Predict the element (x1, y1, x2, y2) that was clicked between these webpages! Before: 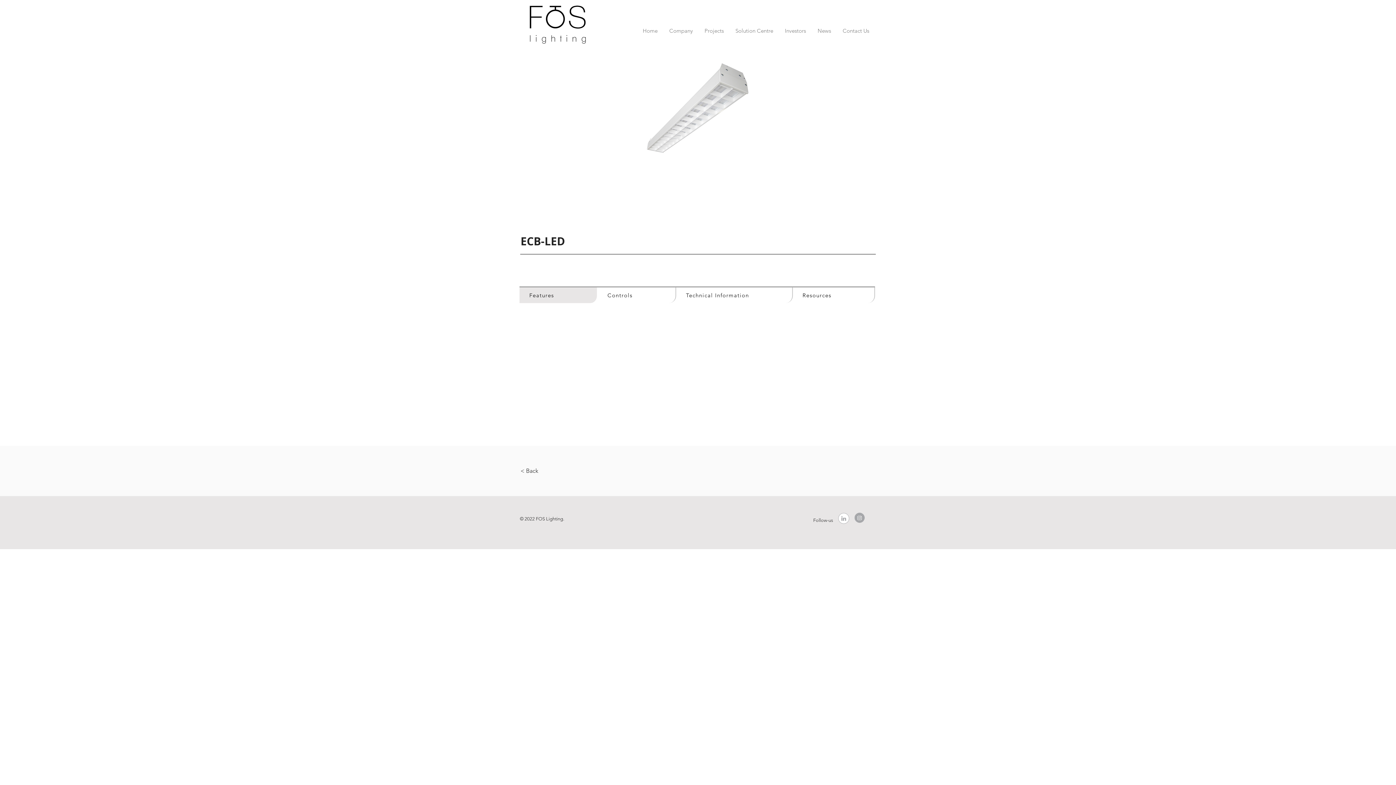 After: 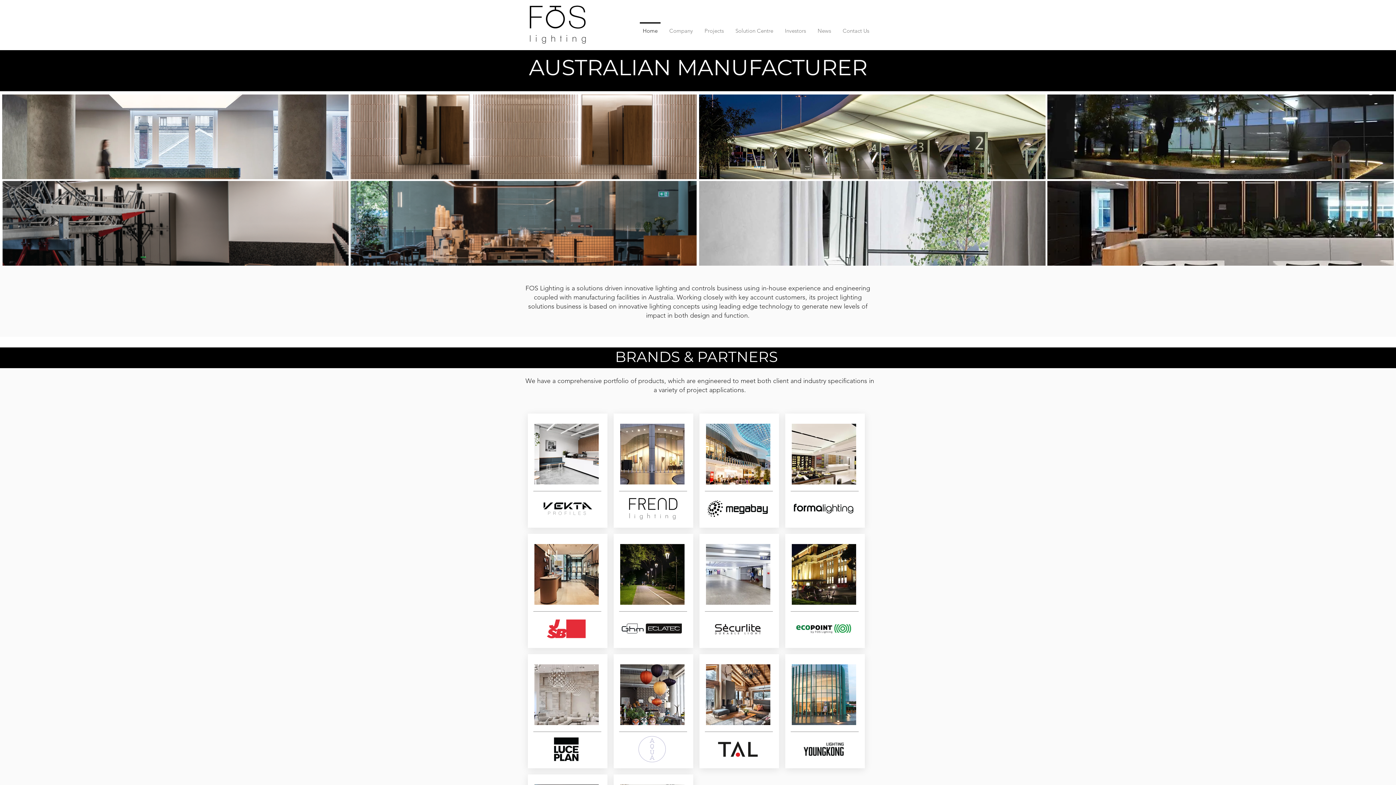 Action: bbox: (637, 22, 663, 32) label: Home